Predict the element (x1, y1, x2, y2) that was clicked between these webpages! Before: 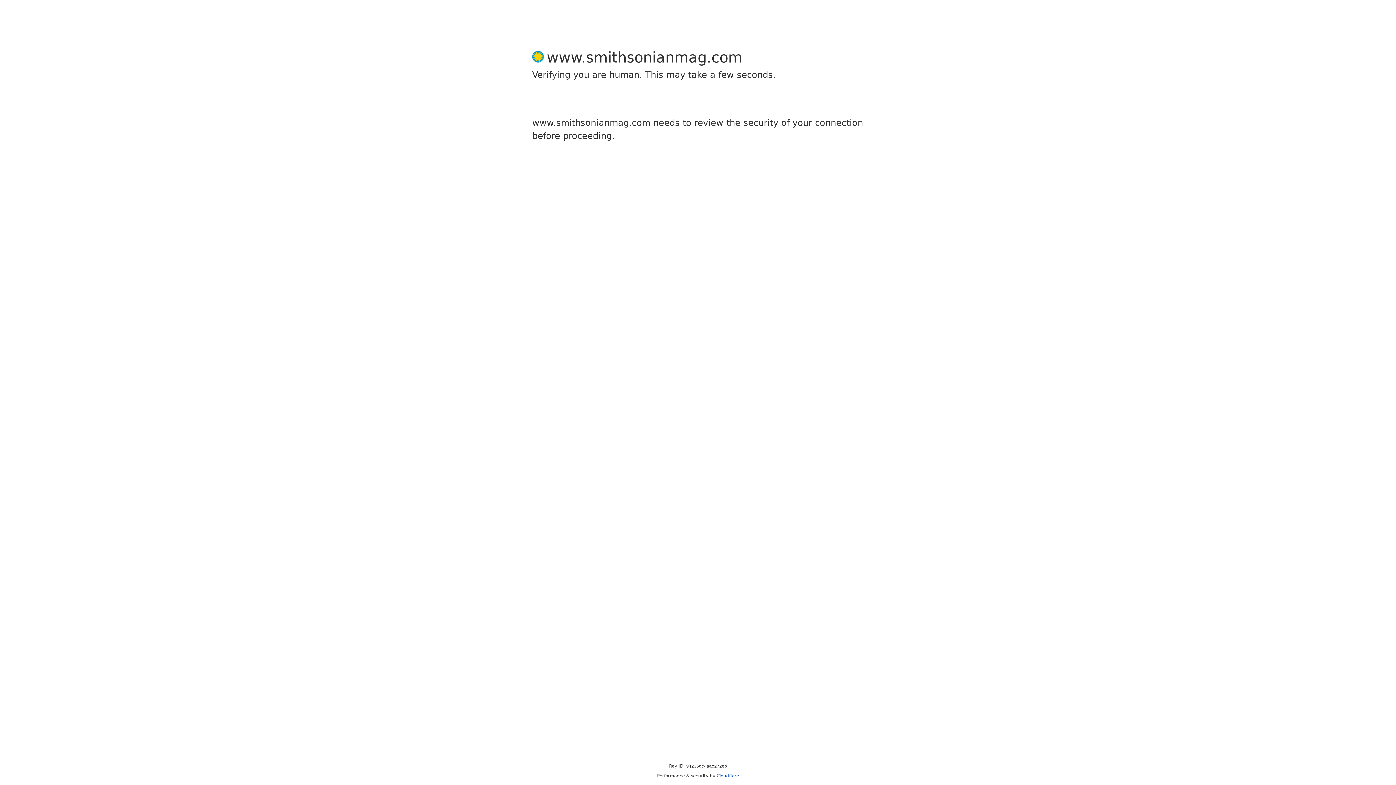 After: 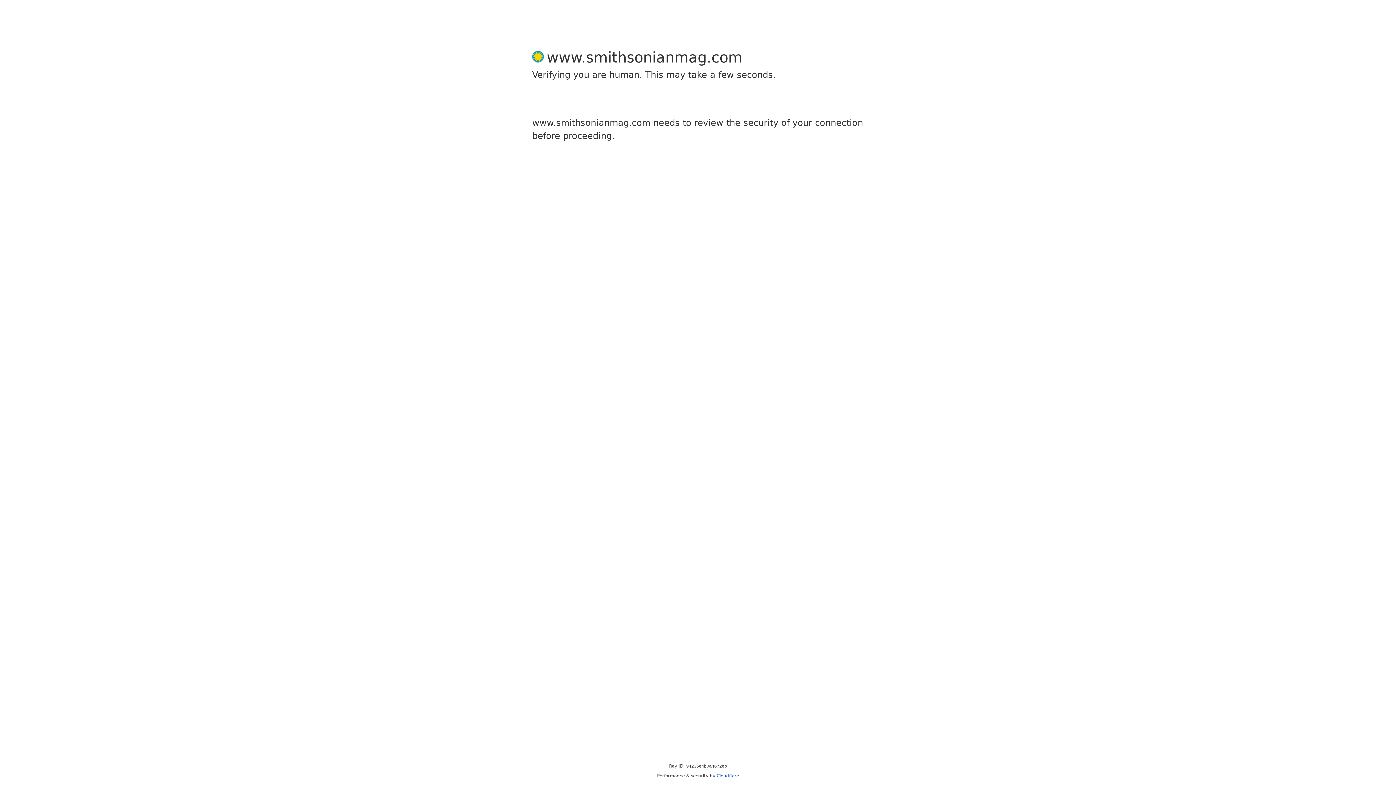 Action: label: Cloudflare bbox: (716, 773, 739, 778)